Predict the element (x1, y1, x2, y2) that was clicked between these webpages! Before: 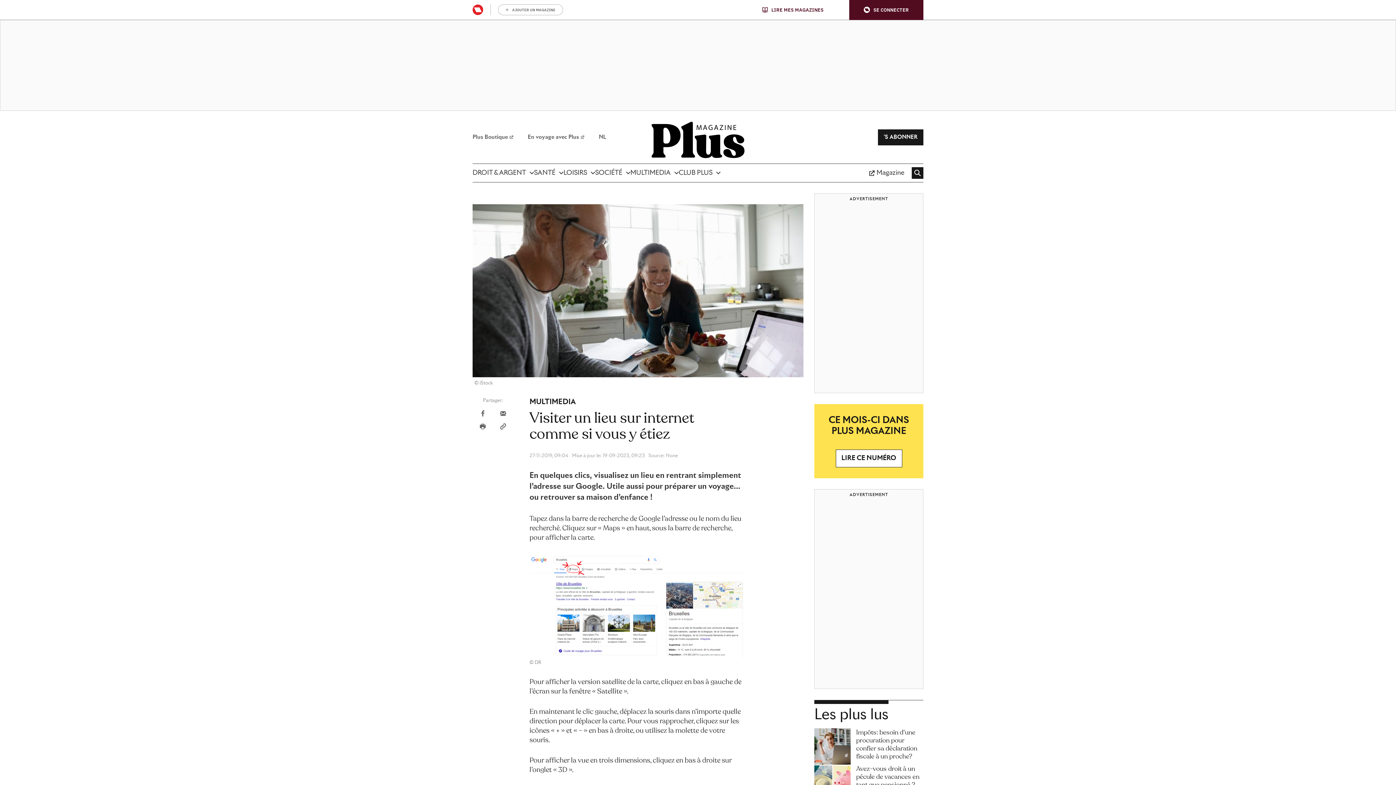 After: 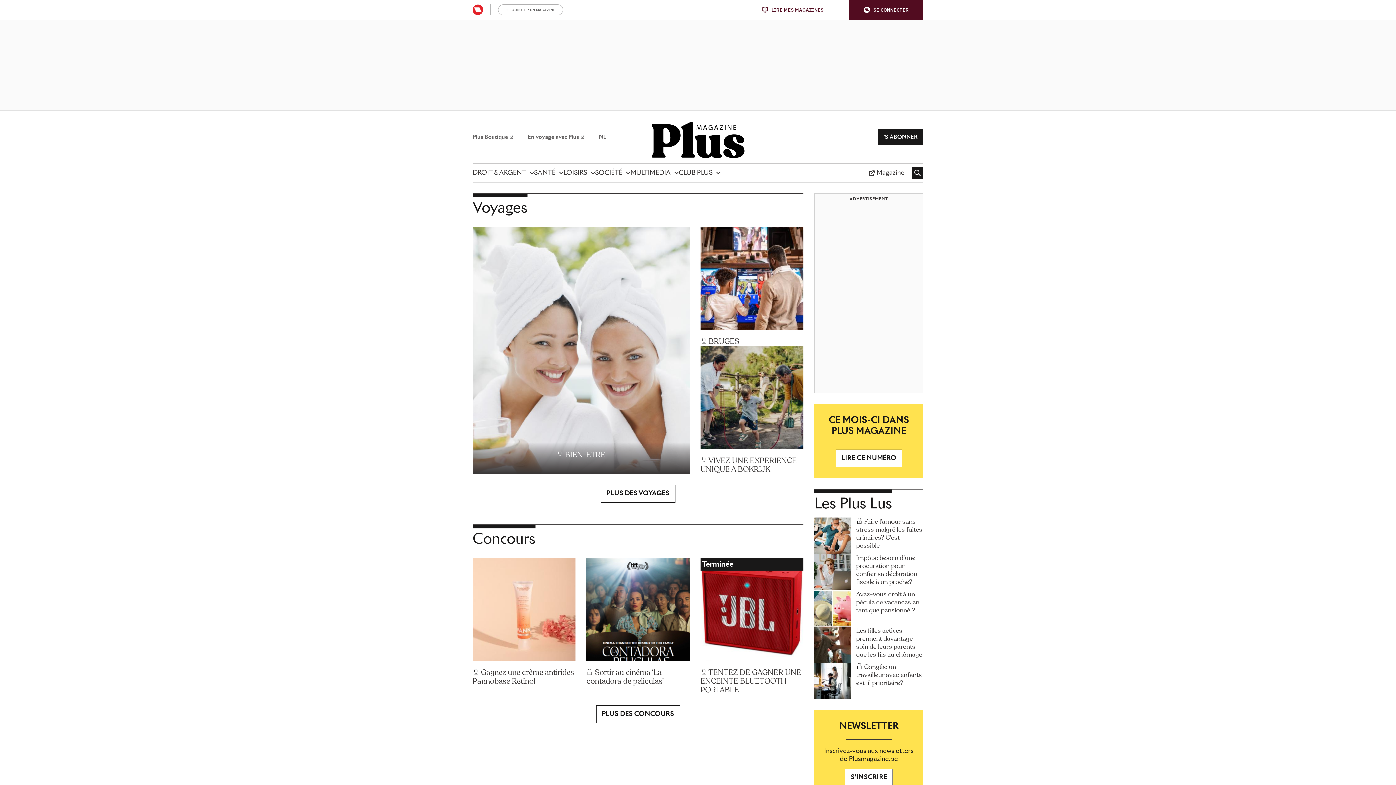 Action: label: CLUB PLUS bbox: (678, 164, 720, 182)